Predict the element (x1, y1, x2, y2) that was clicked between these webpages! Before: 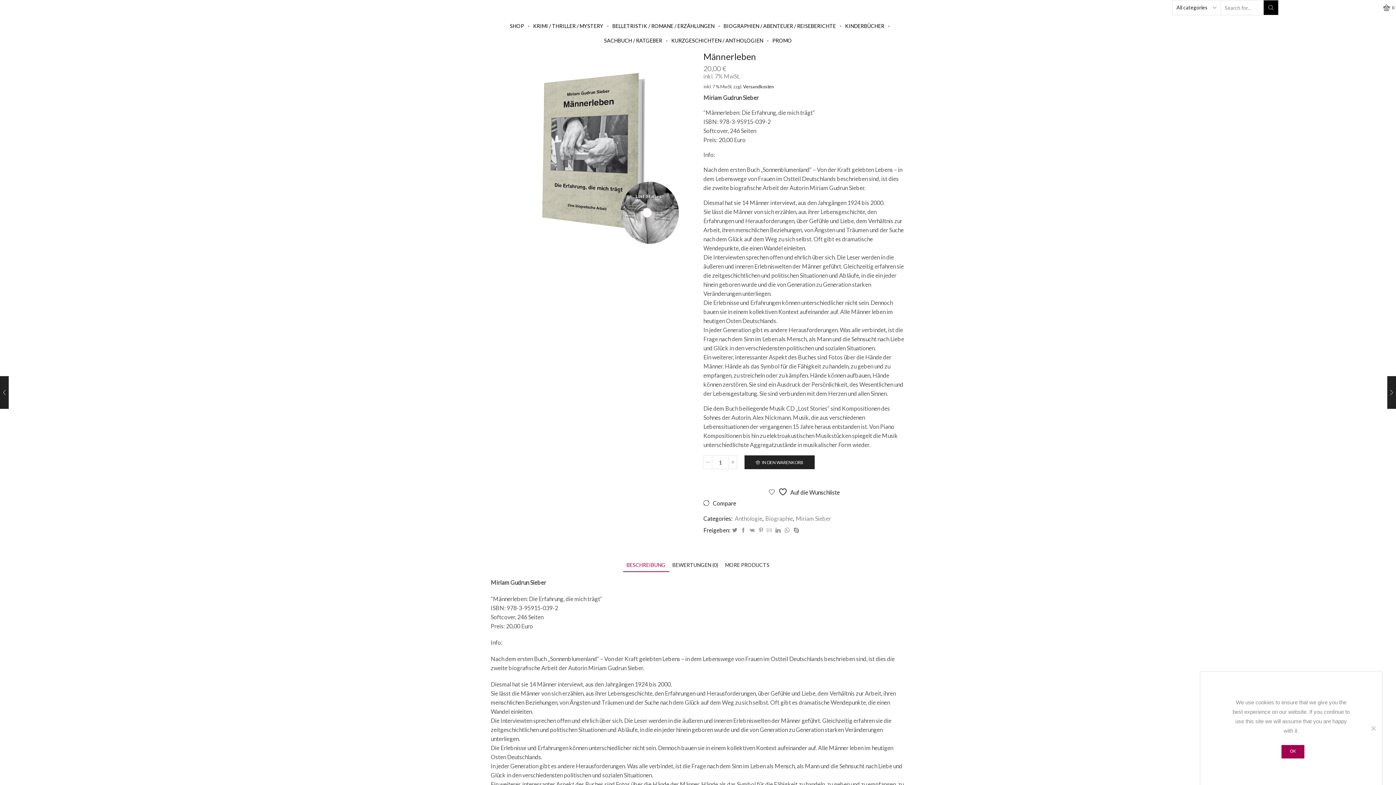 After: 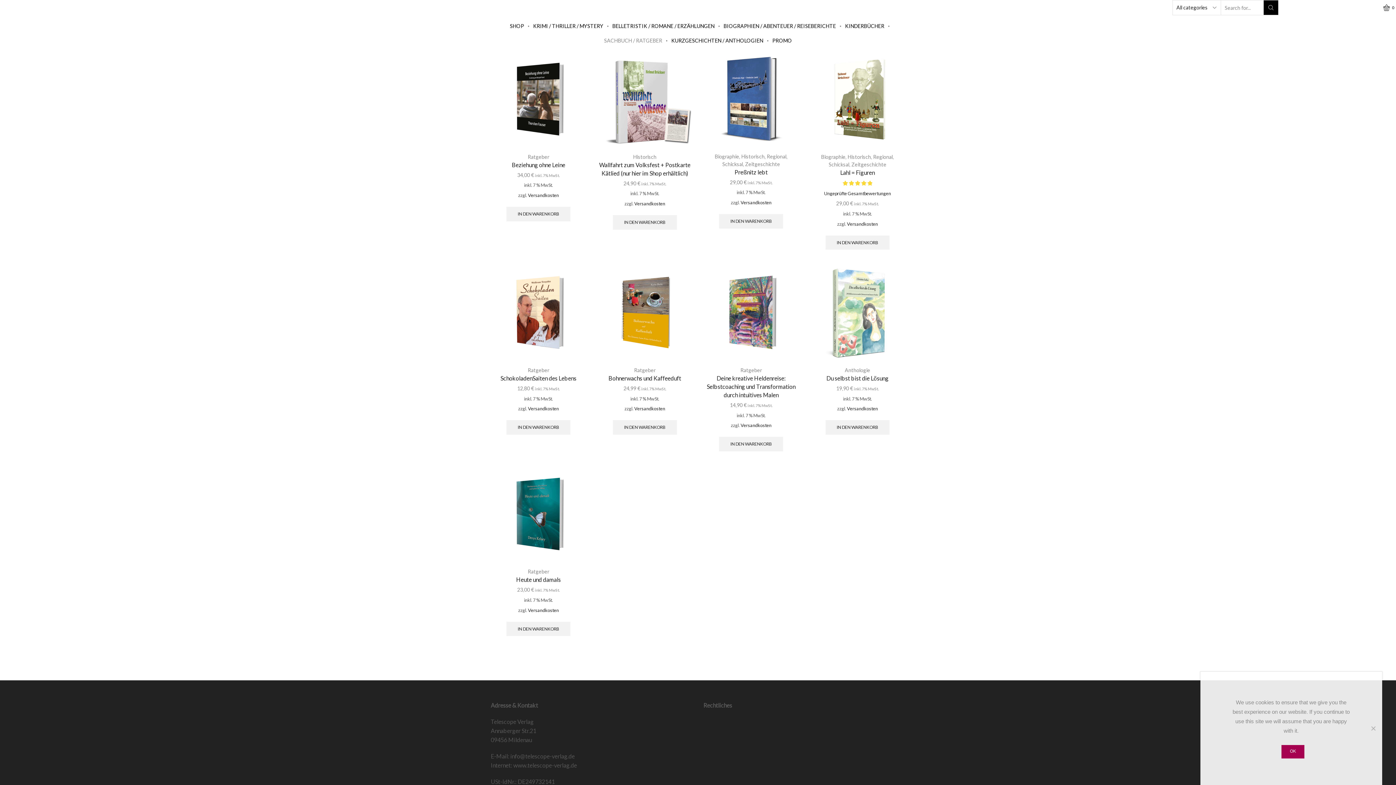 Action: bbox: (600, 33, 666, 48) label: SACHBUCH / RATGEBER